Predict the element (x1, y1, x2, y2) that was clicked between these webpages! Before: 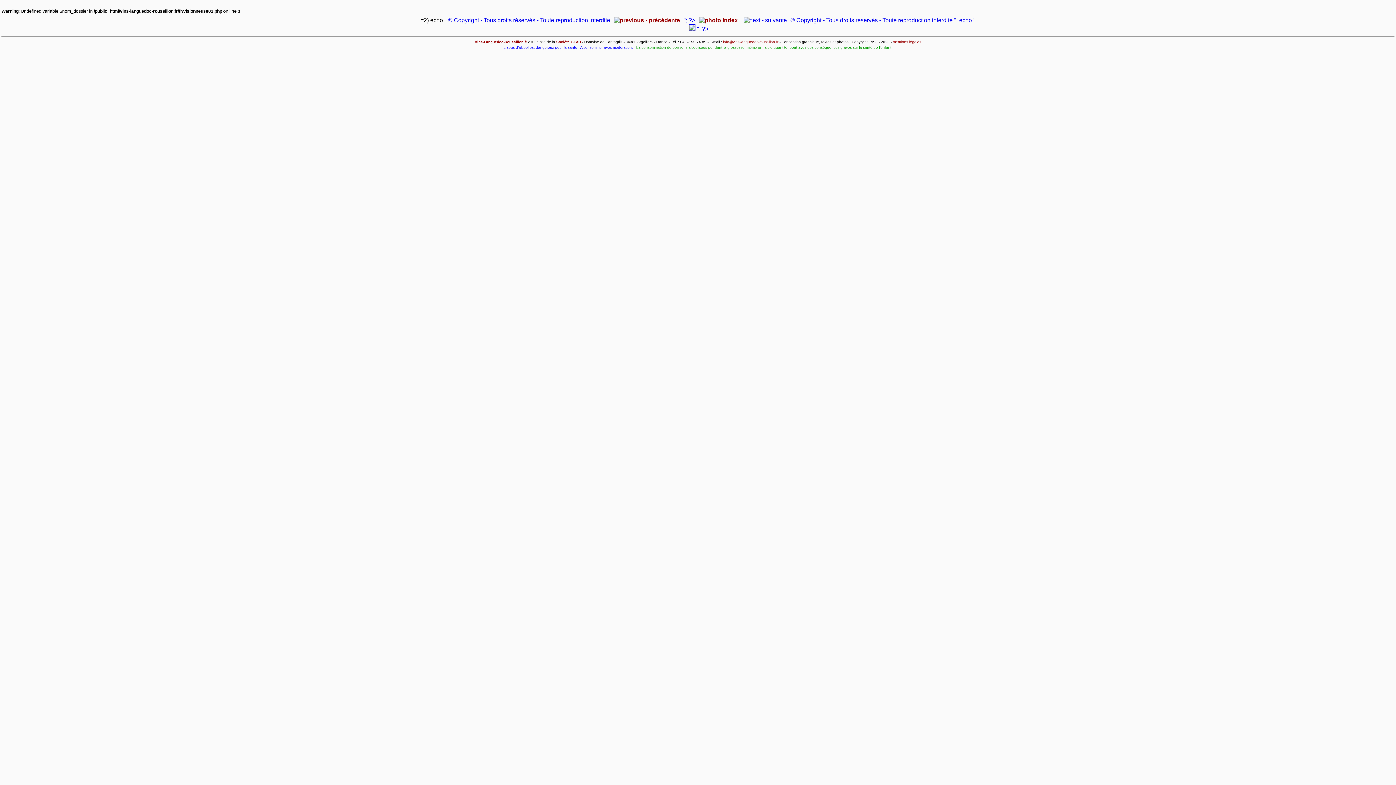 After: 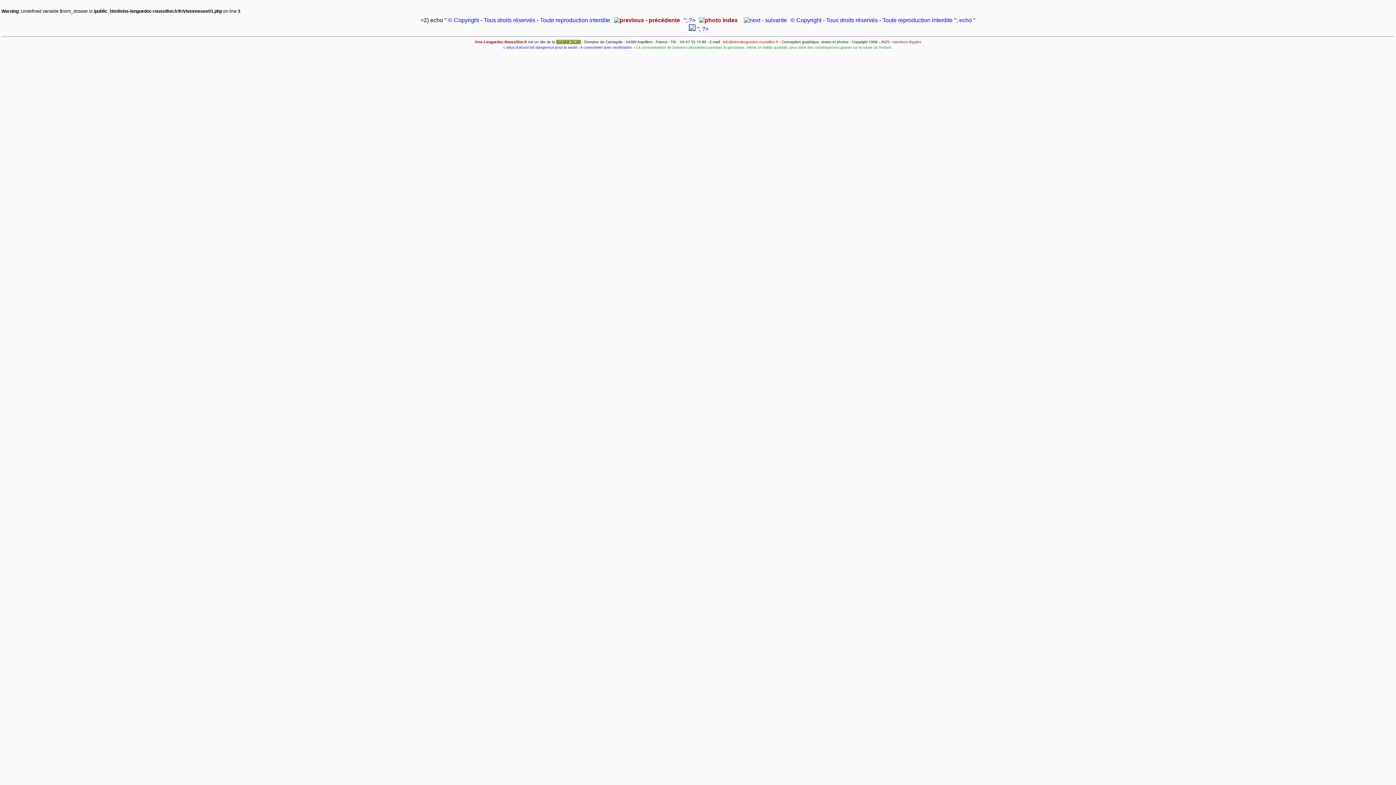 Action: label: Société GLAD bbox: (556, 40, 581, 44)